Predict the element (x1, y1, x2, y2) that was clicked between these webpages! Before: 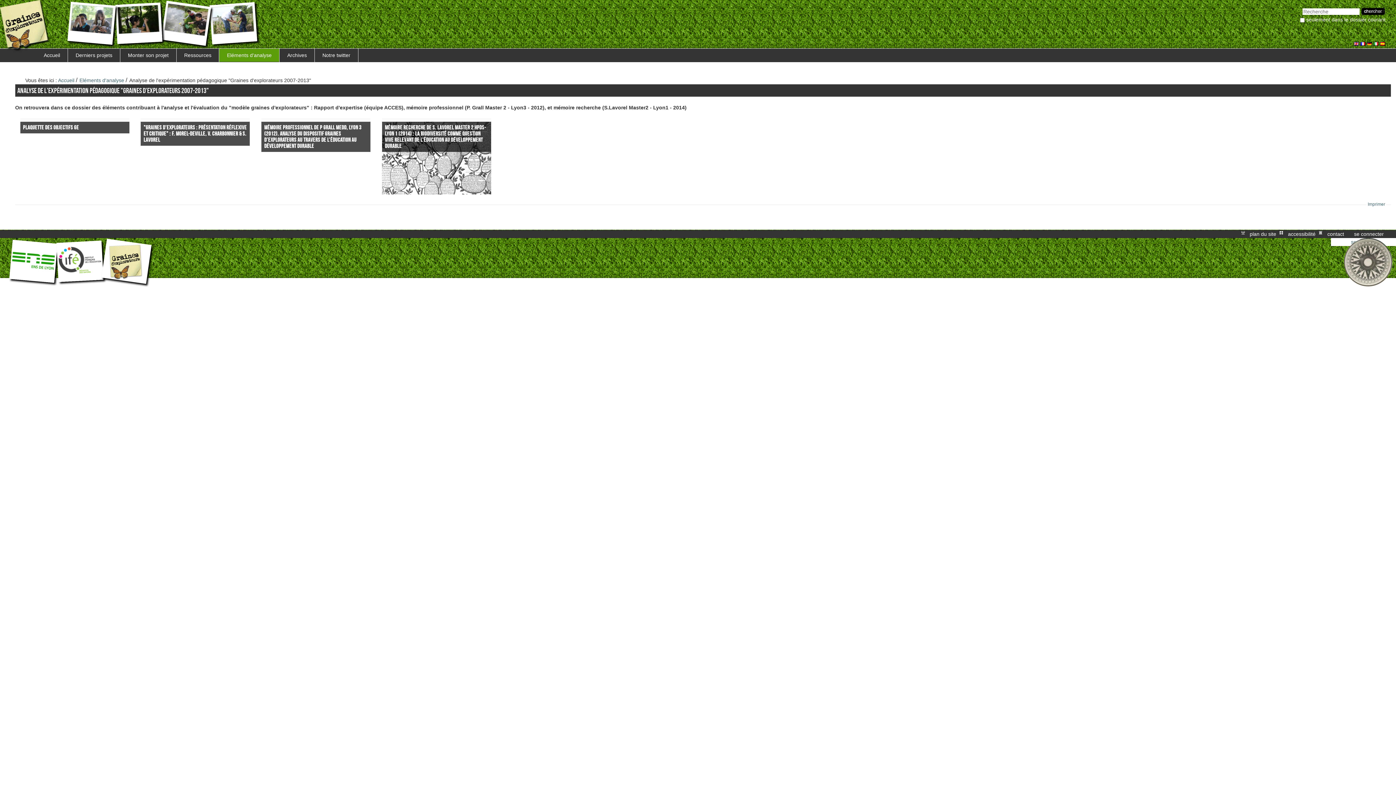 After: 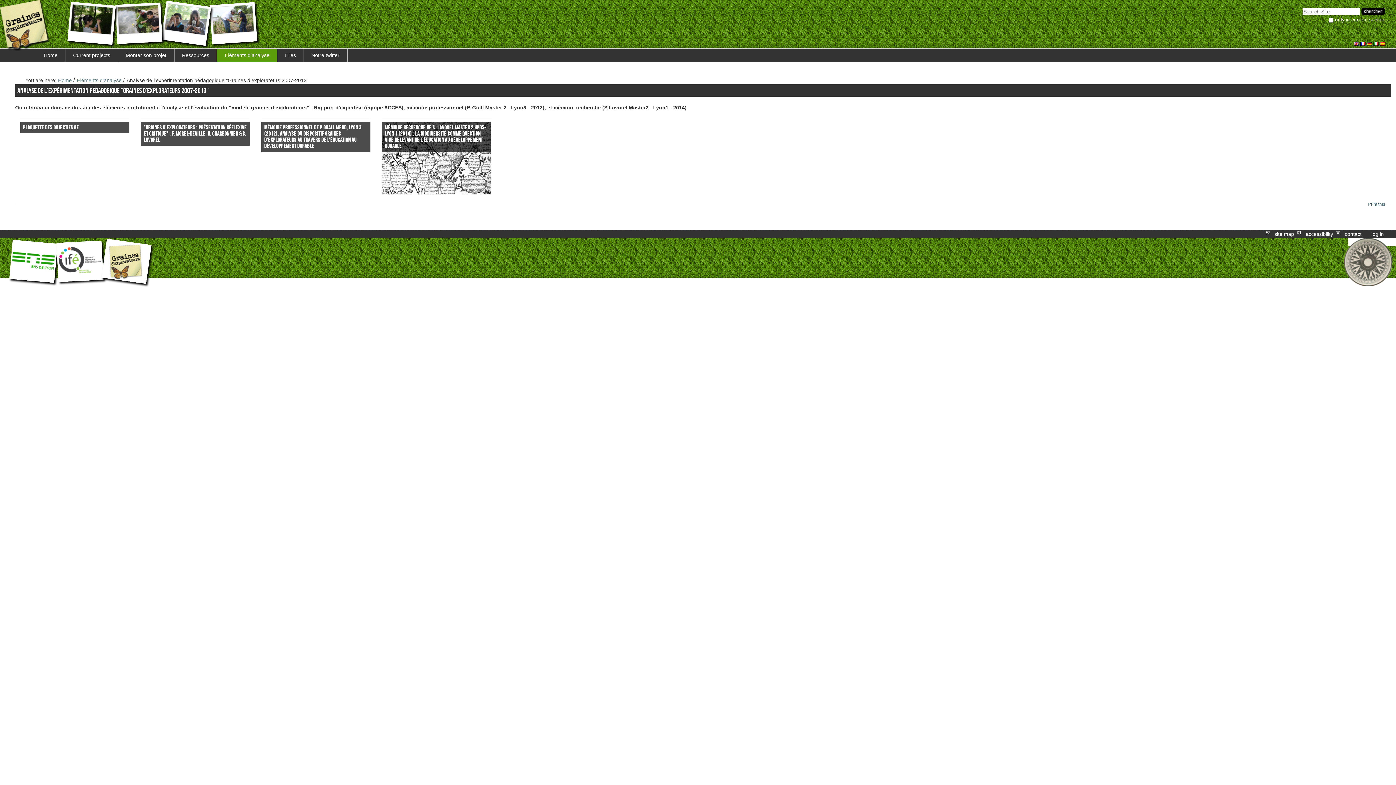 Action: bbox: (1354, 40, 1360, 46) label:  